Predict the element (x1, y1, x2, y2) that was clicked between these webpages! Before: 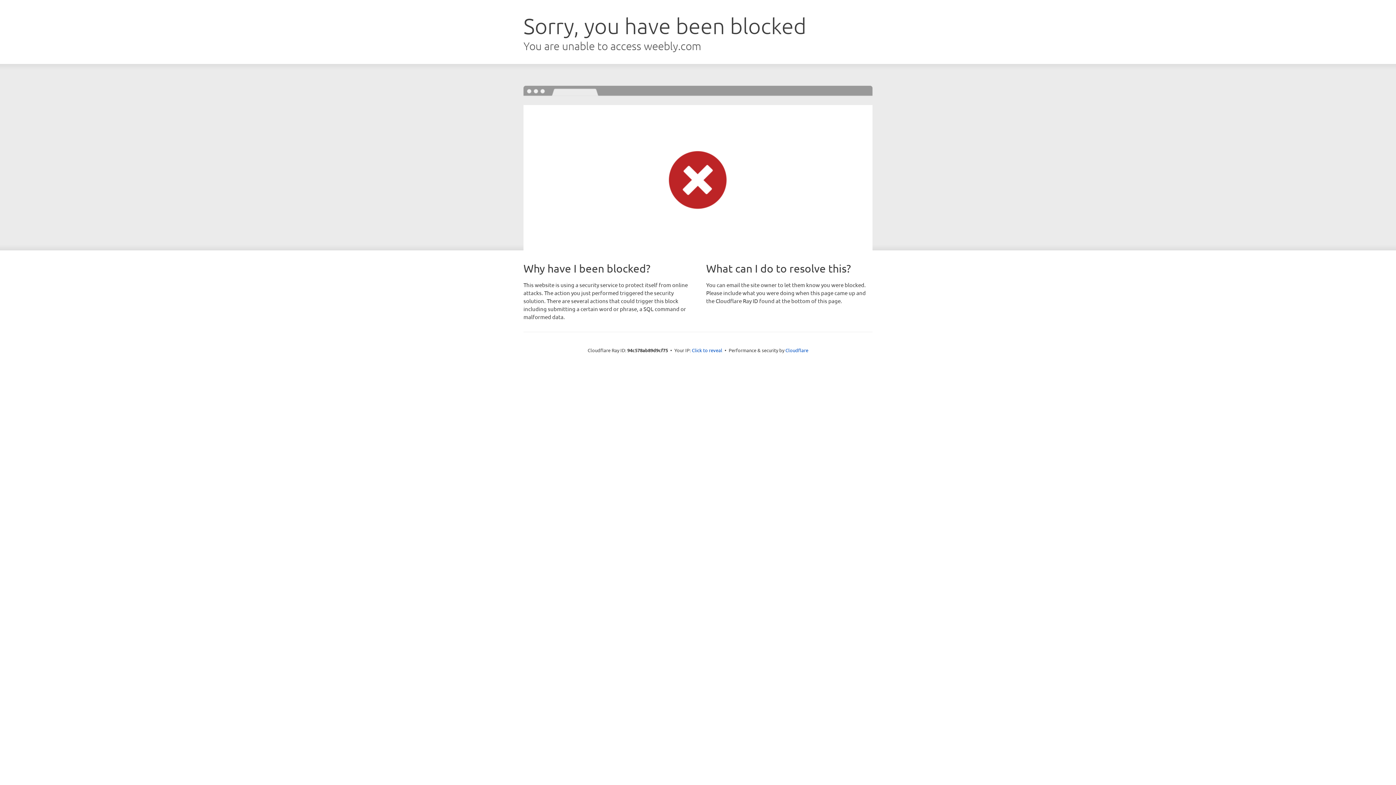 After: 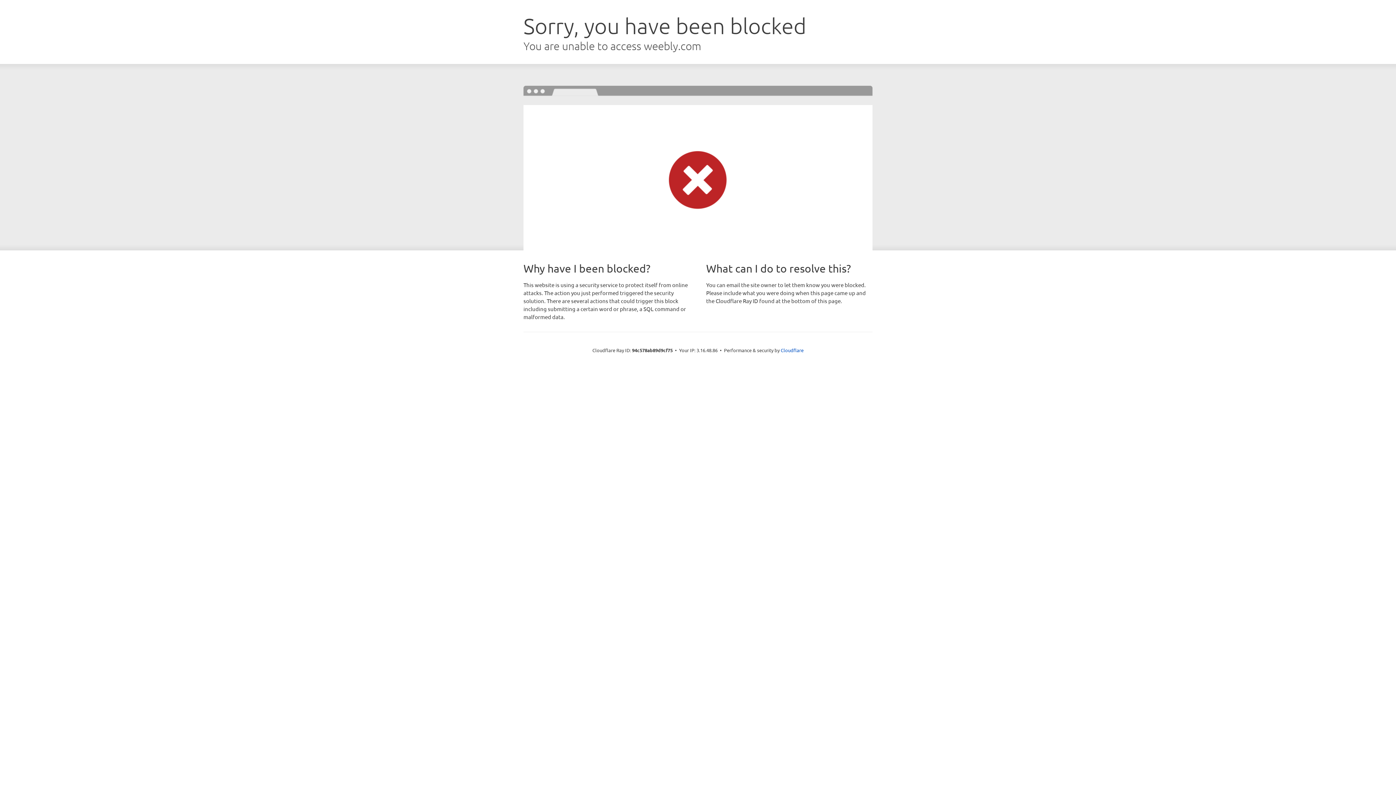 Action: label: Click to reveal bbox: (692, 346, 722, 353)